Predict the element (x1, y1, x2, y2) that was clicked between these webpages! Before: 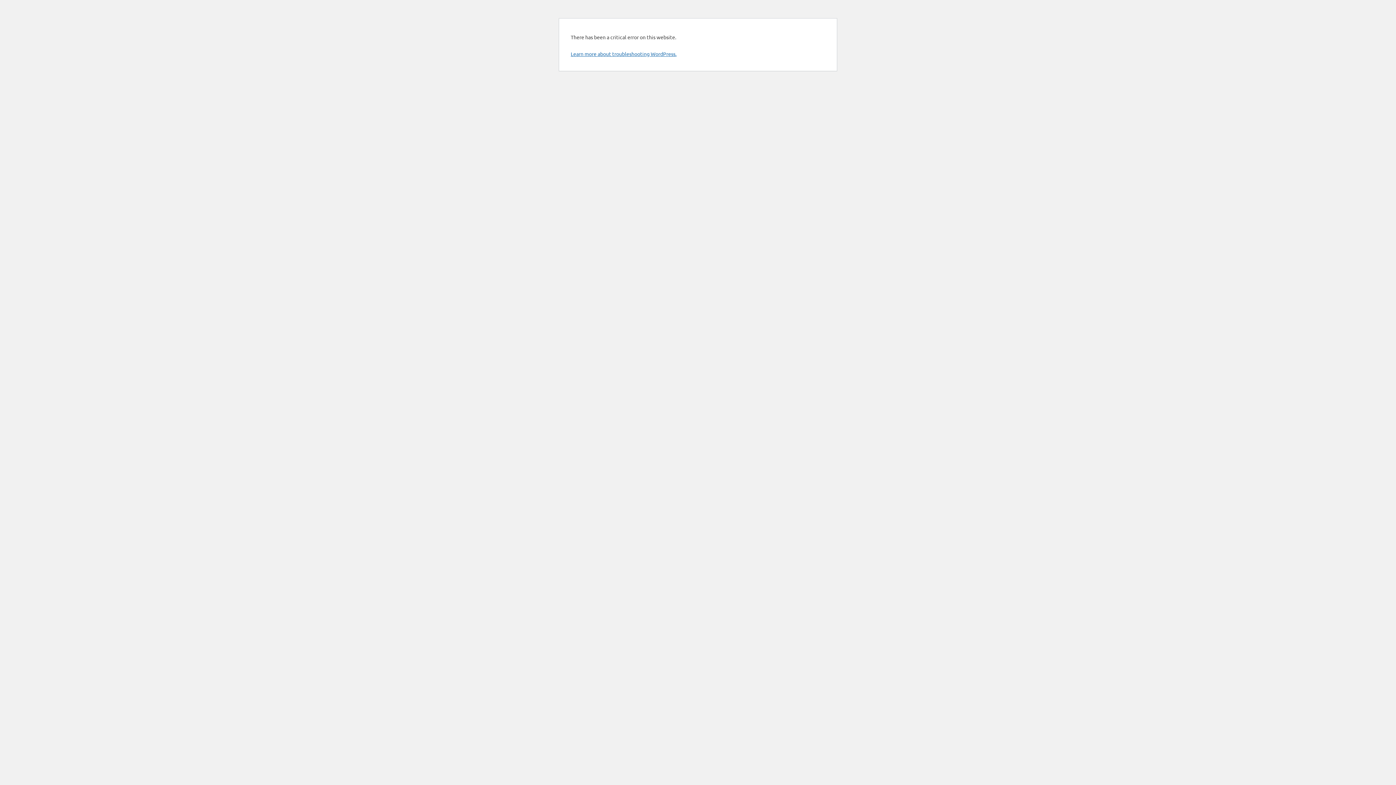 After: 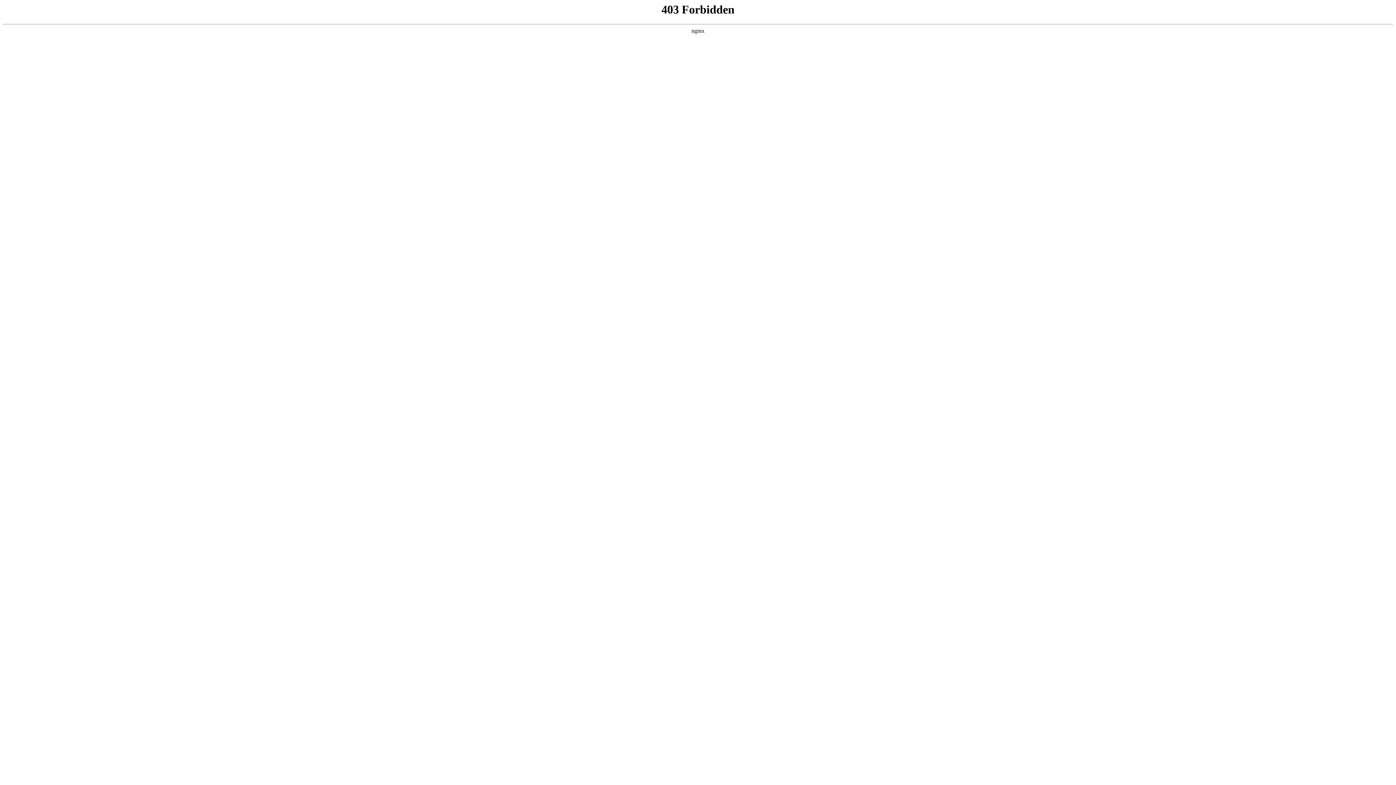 Action: bbox: (570, 50, 676, 57) label: Learn more about troubleshooting WordPress.